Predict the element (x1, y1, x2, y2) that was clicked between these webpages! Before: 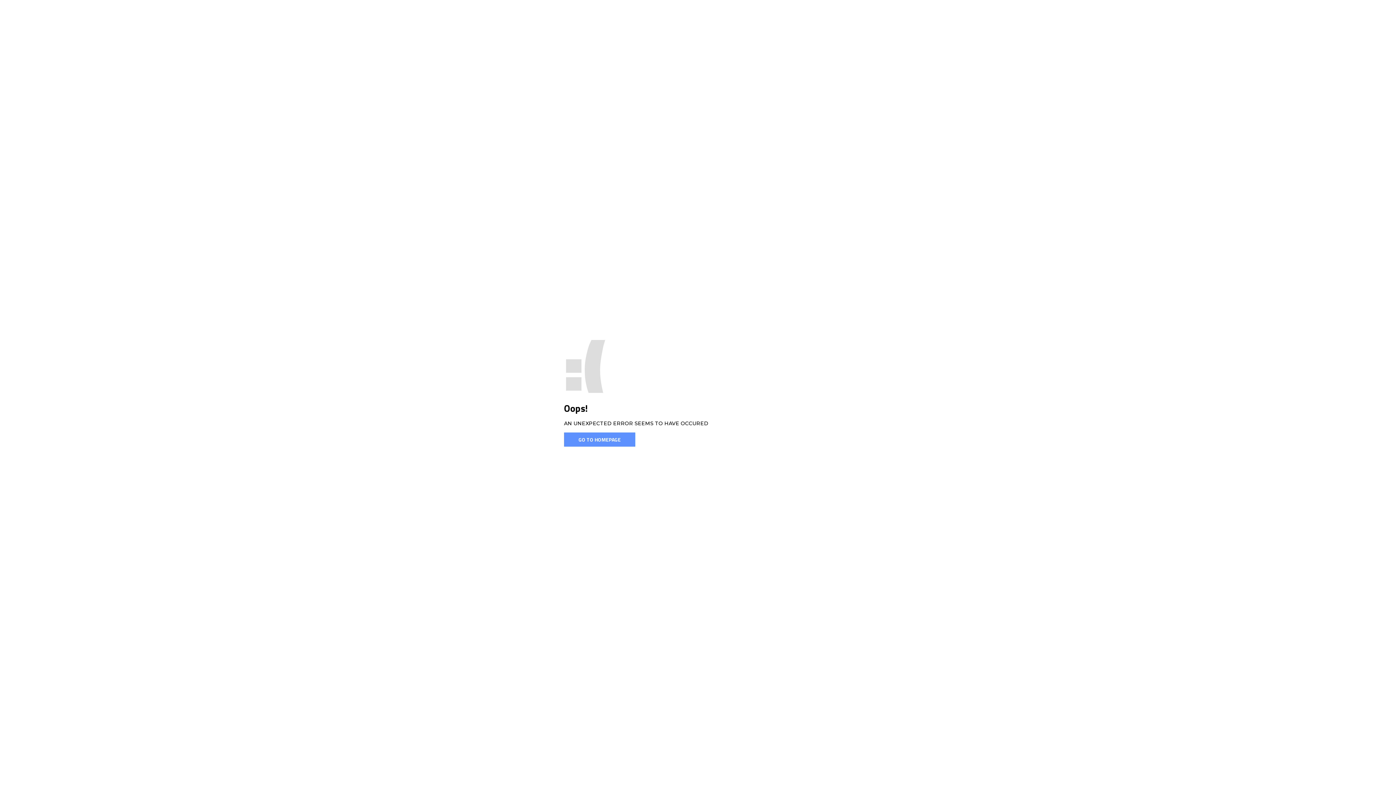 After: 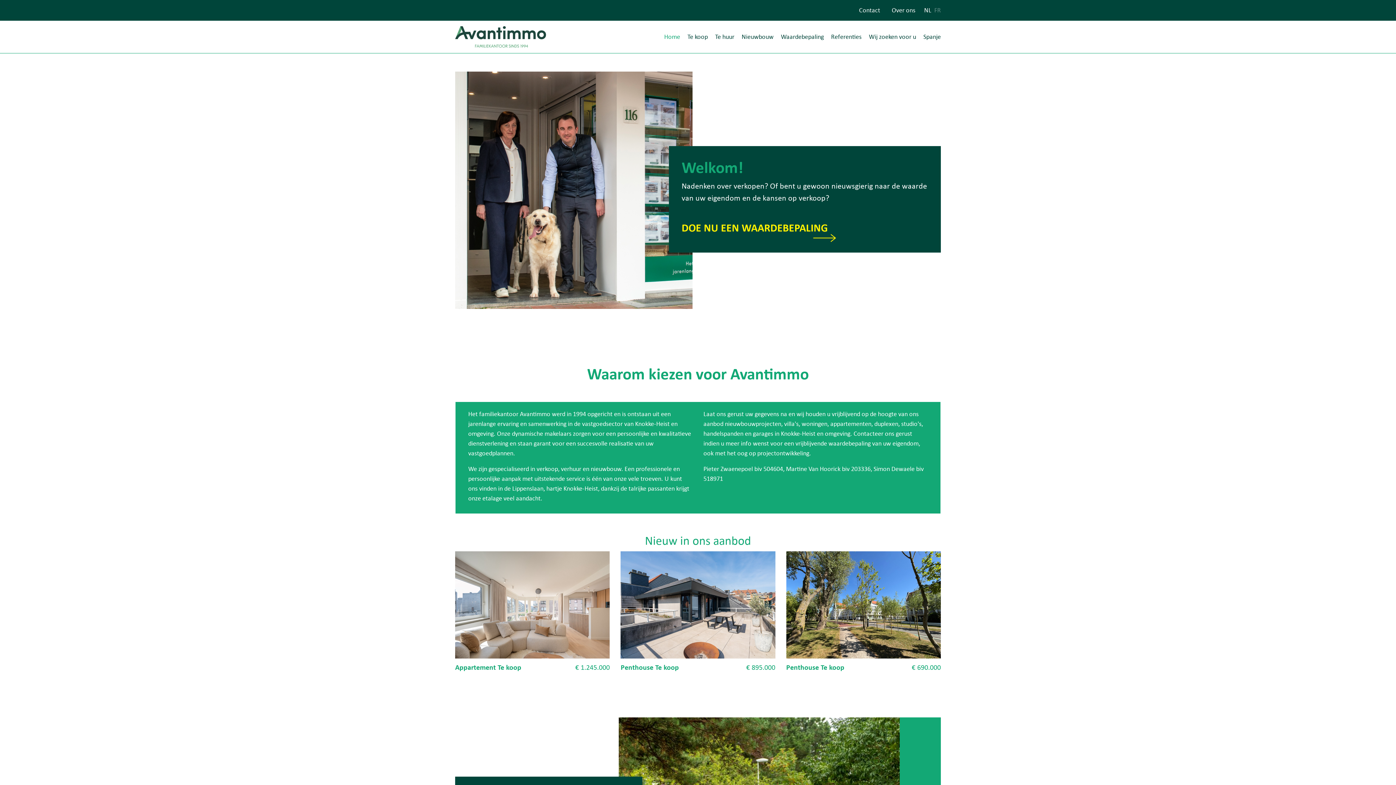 Action: label: GO TO HOMEPAGE bbox: (564, 432, 635, 446)